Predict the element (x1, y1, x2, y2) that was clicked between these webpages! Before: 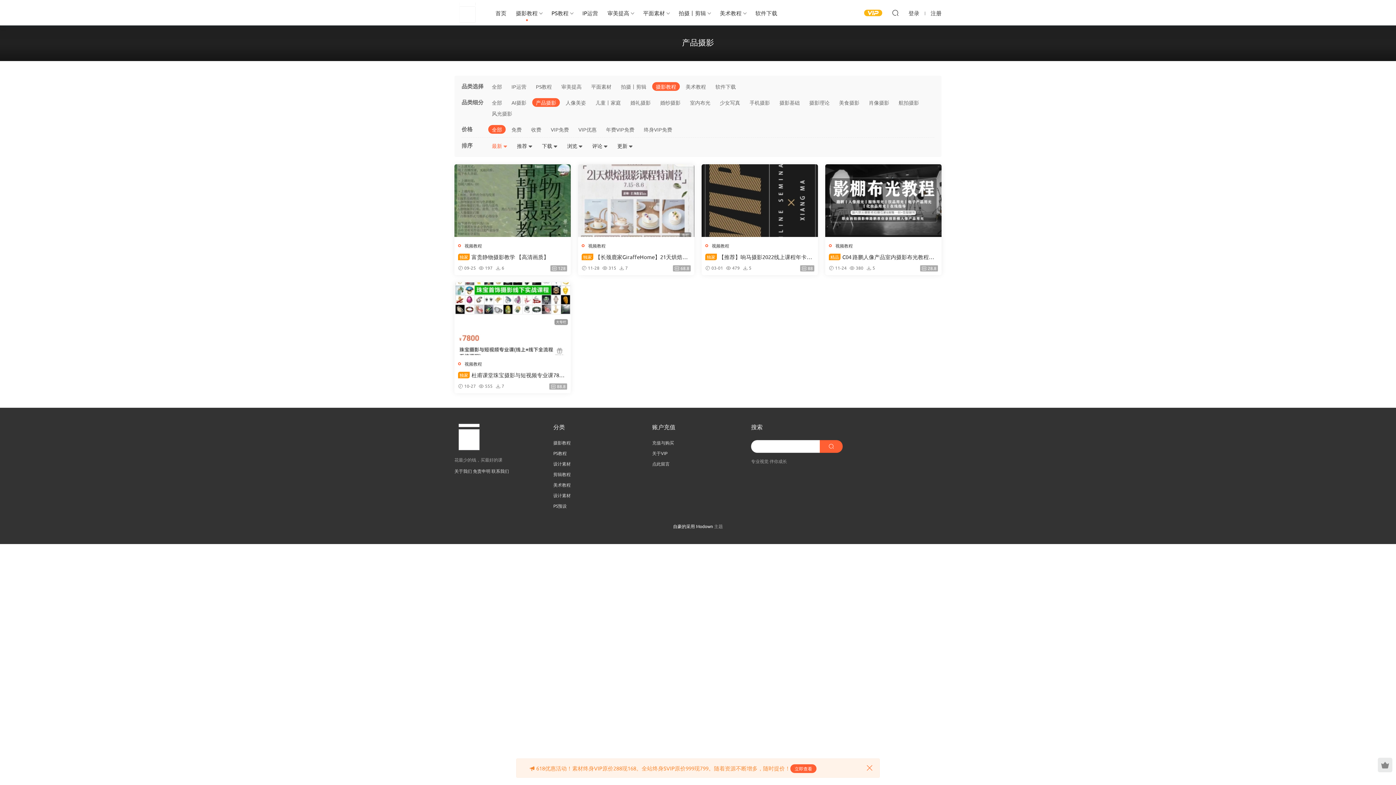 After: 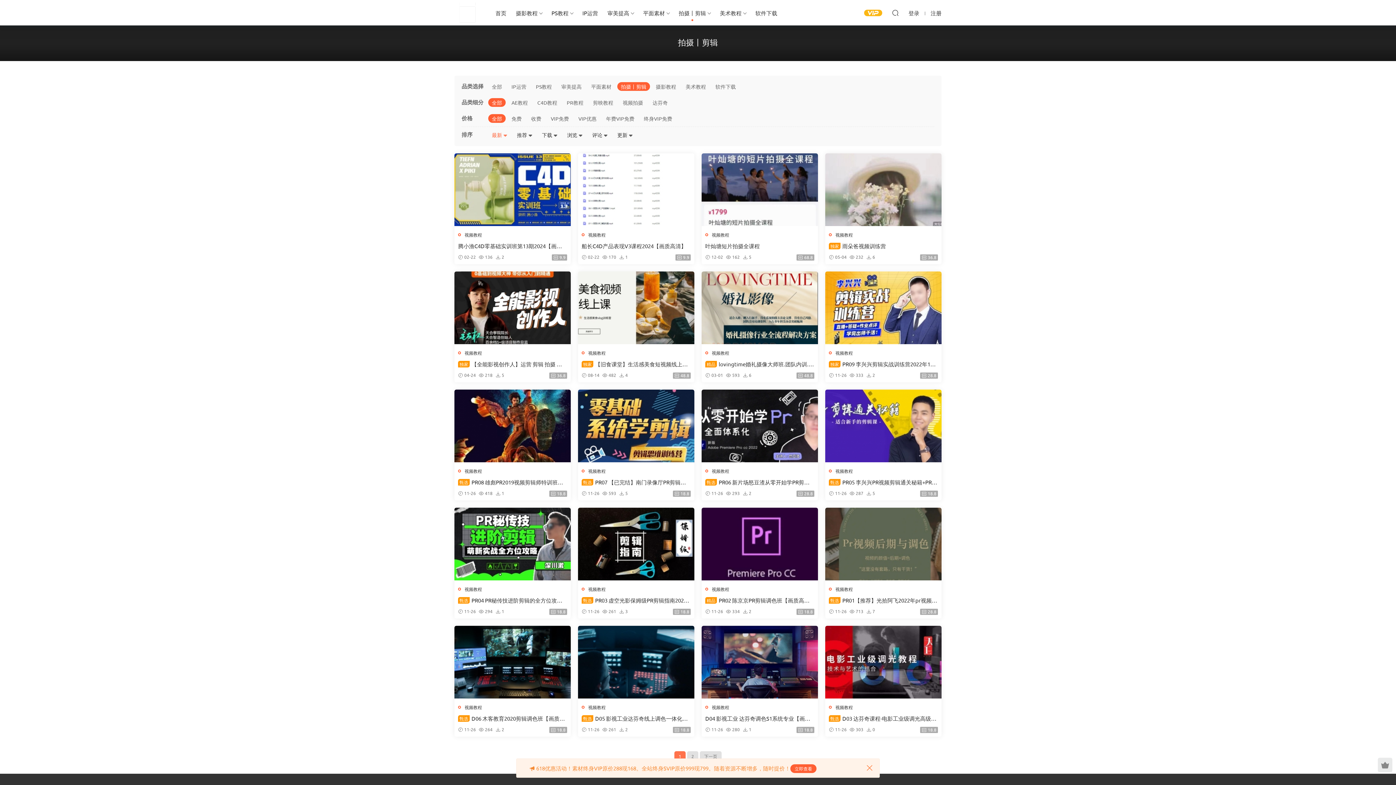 Action: label: 拍摄丨剪辑 bbox: (617, 82, 650, 90)